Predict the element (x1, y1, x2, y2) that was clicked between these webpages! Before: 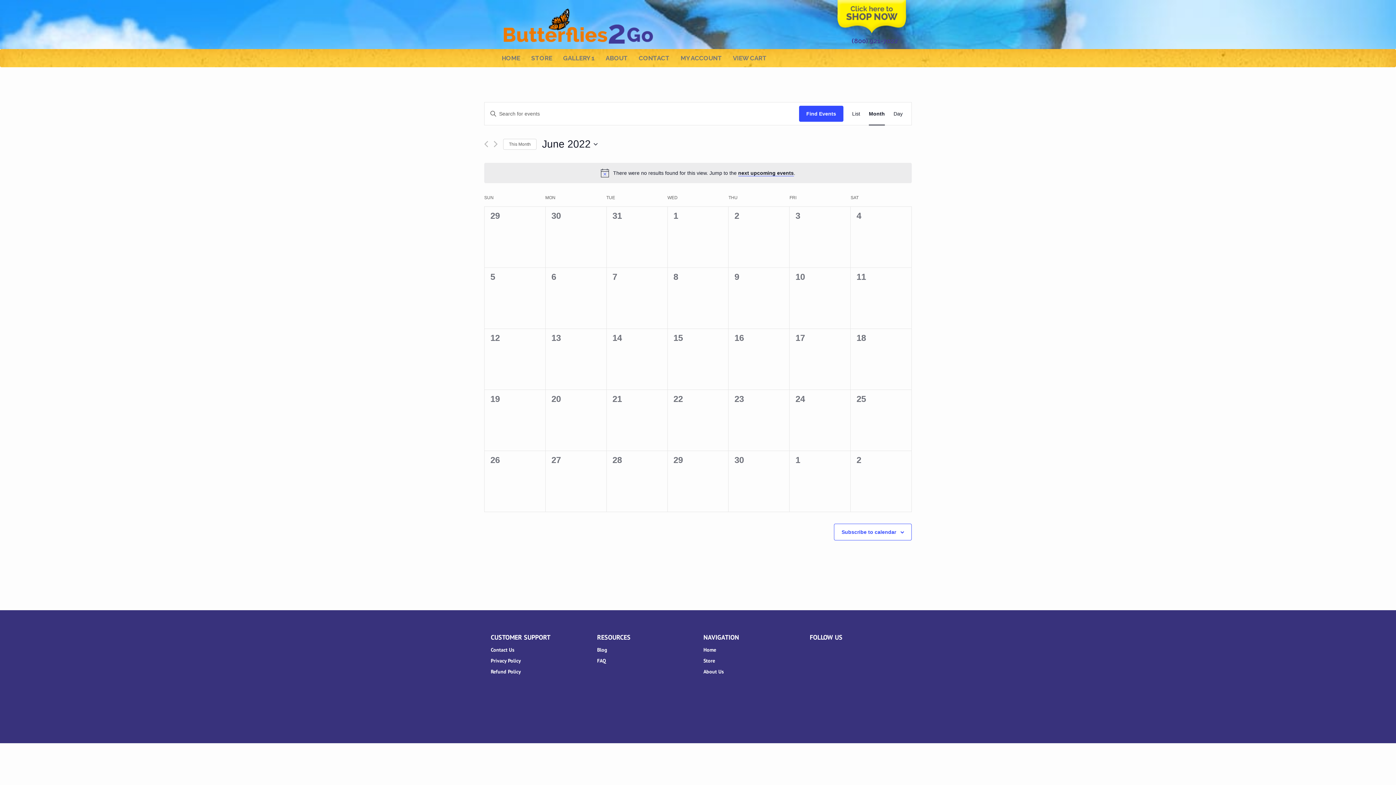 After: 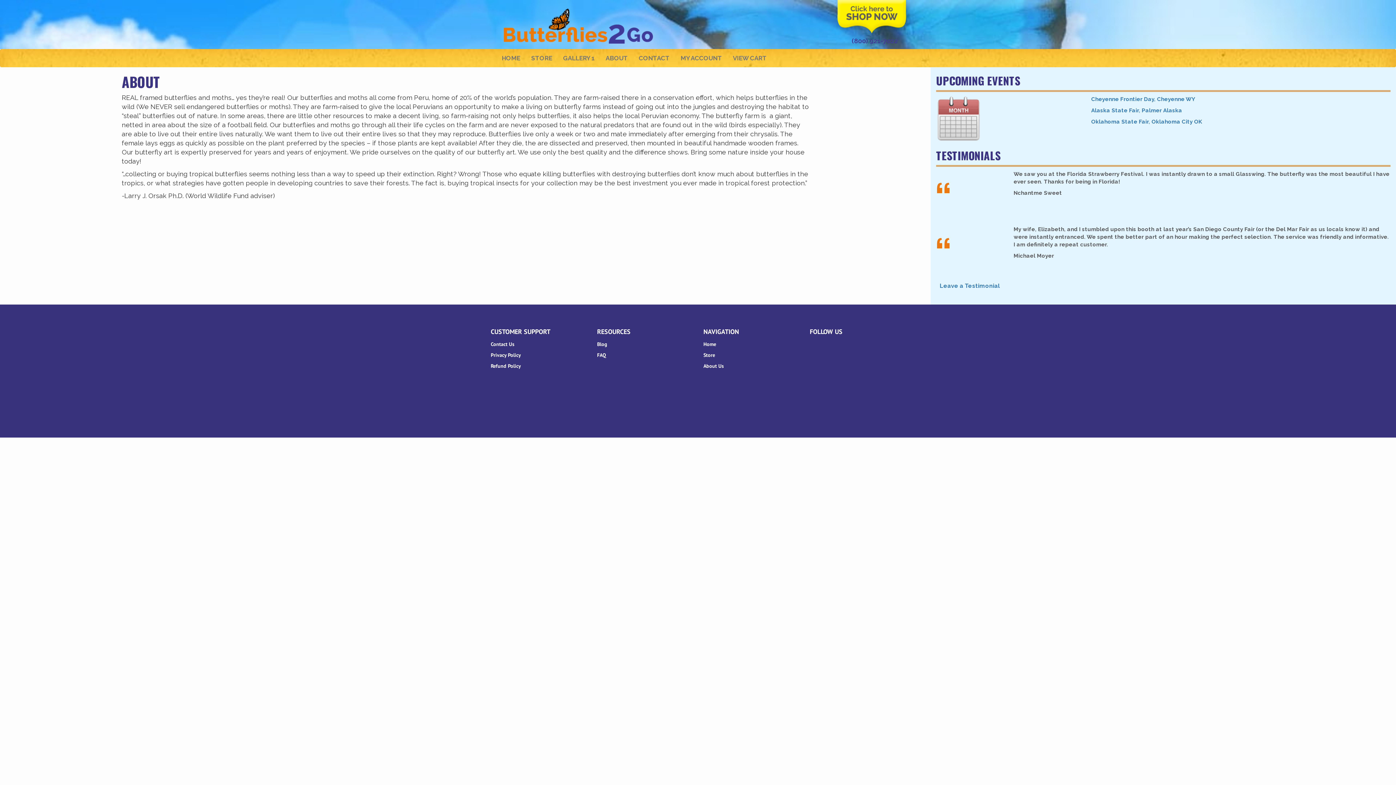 Action: label: About Us bbox: (703, 668, 724, 675)